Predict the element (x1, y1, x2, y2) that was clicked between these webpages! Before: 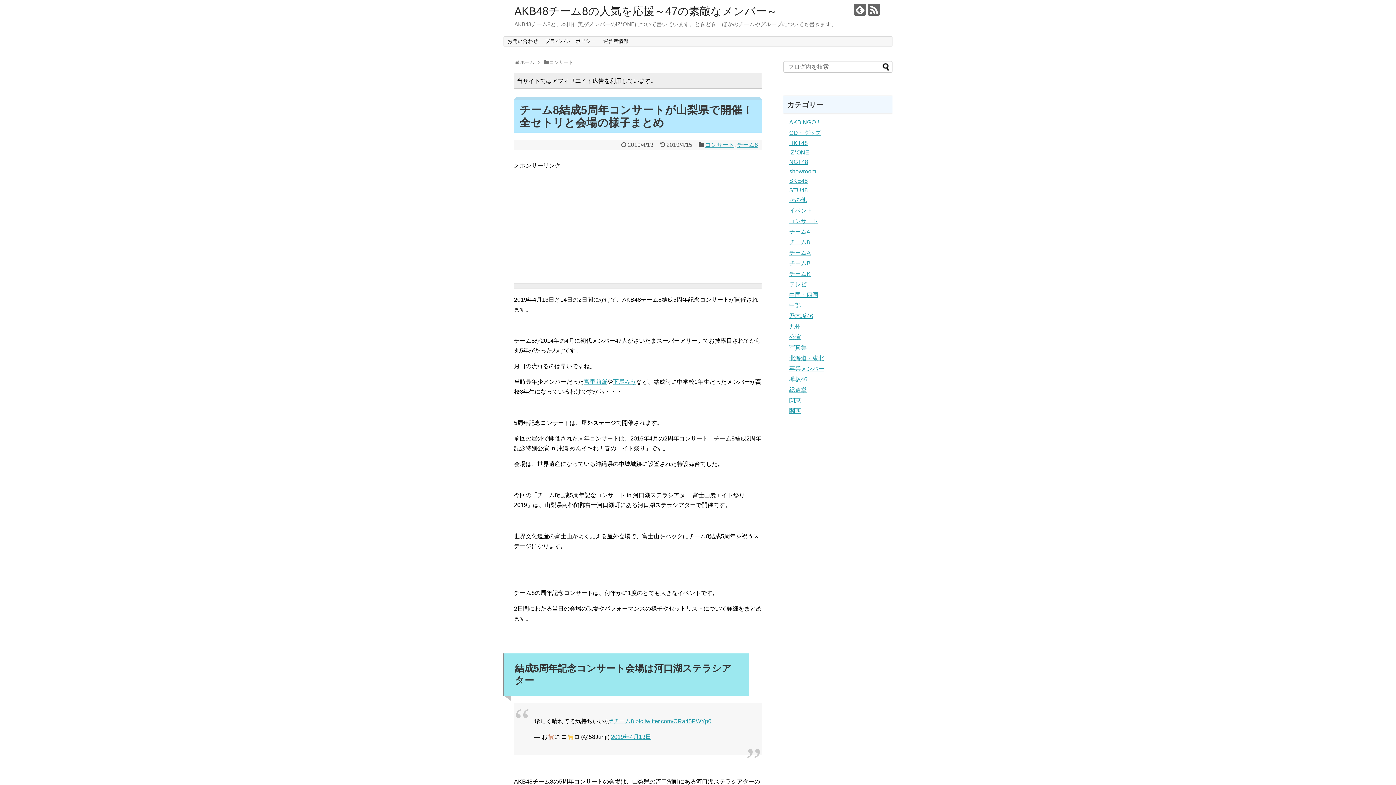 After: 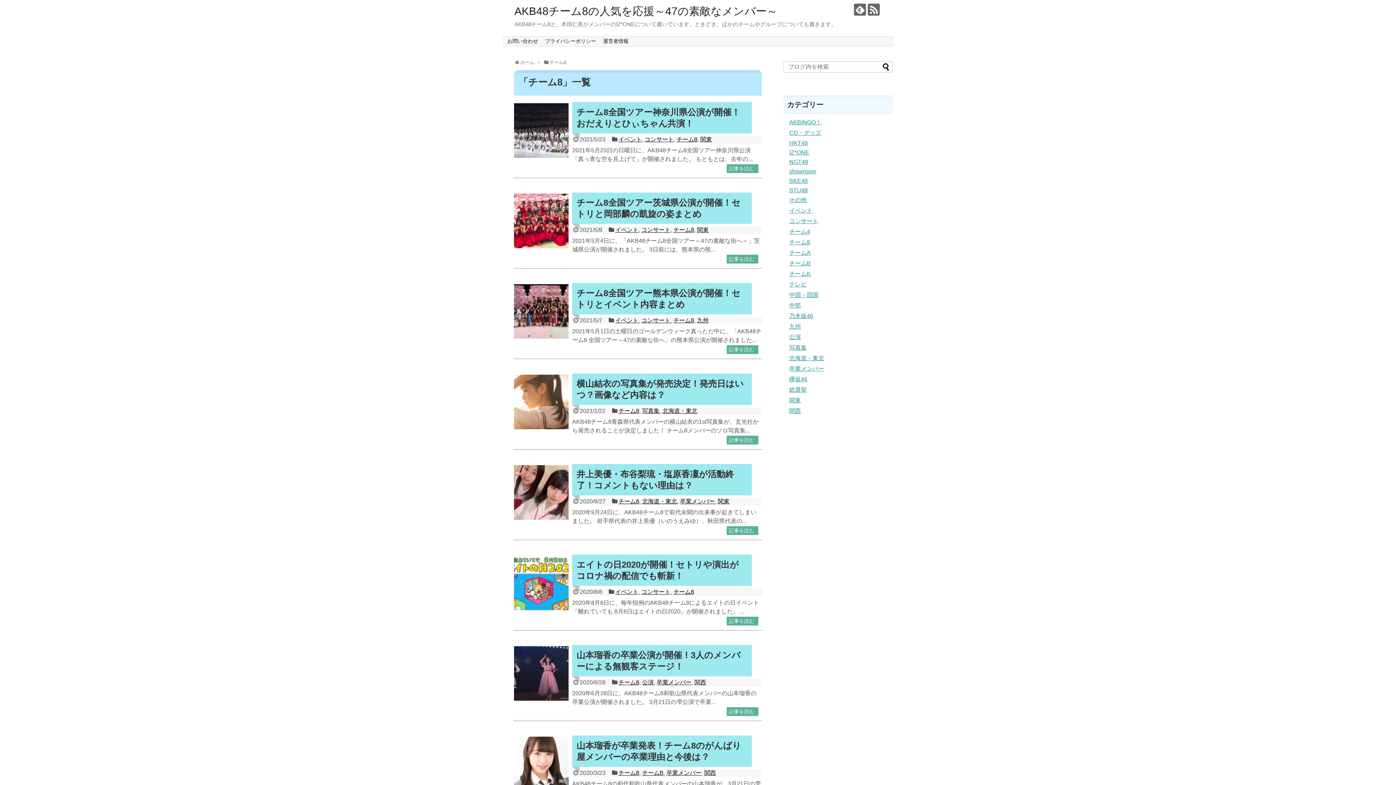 Action: bbox: (789, 239, 810, 245) label: チーム8